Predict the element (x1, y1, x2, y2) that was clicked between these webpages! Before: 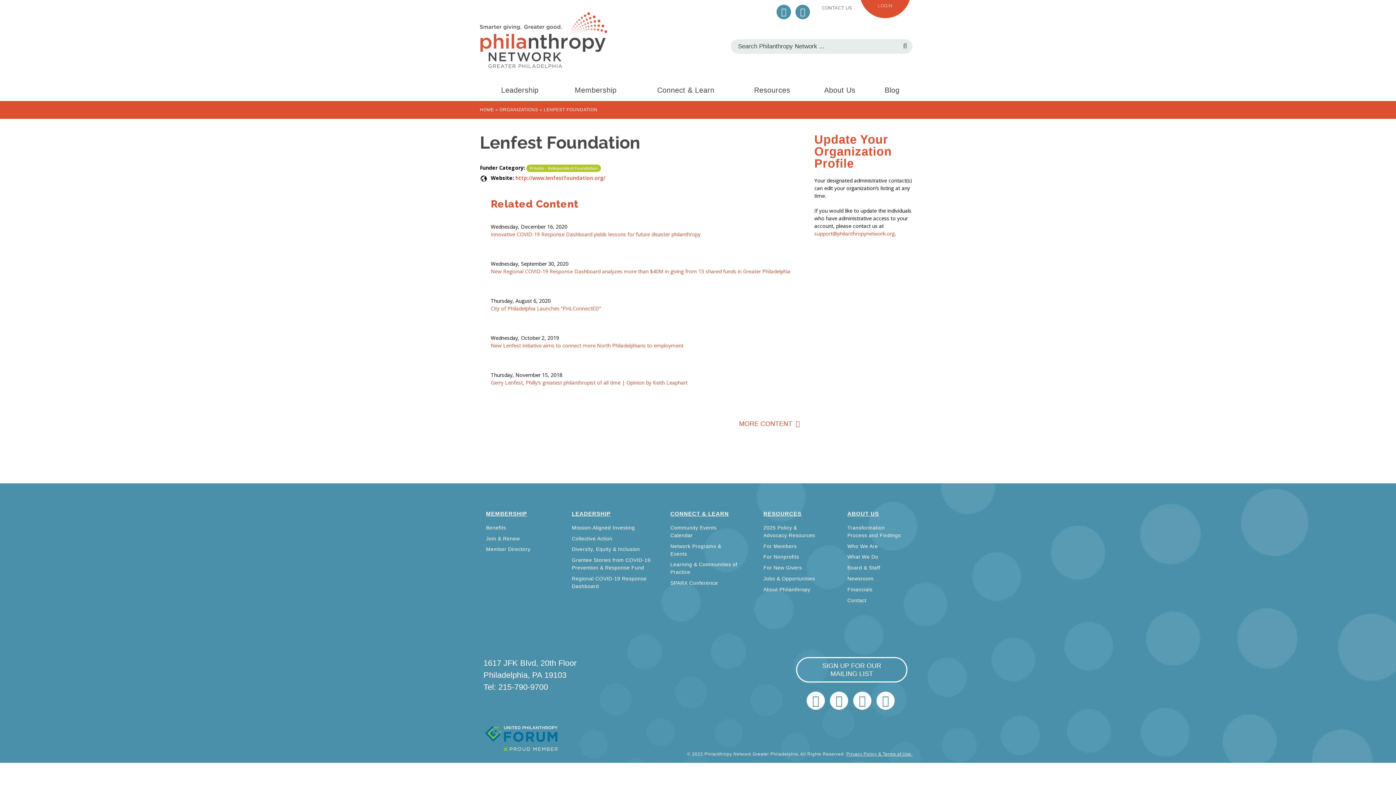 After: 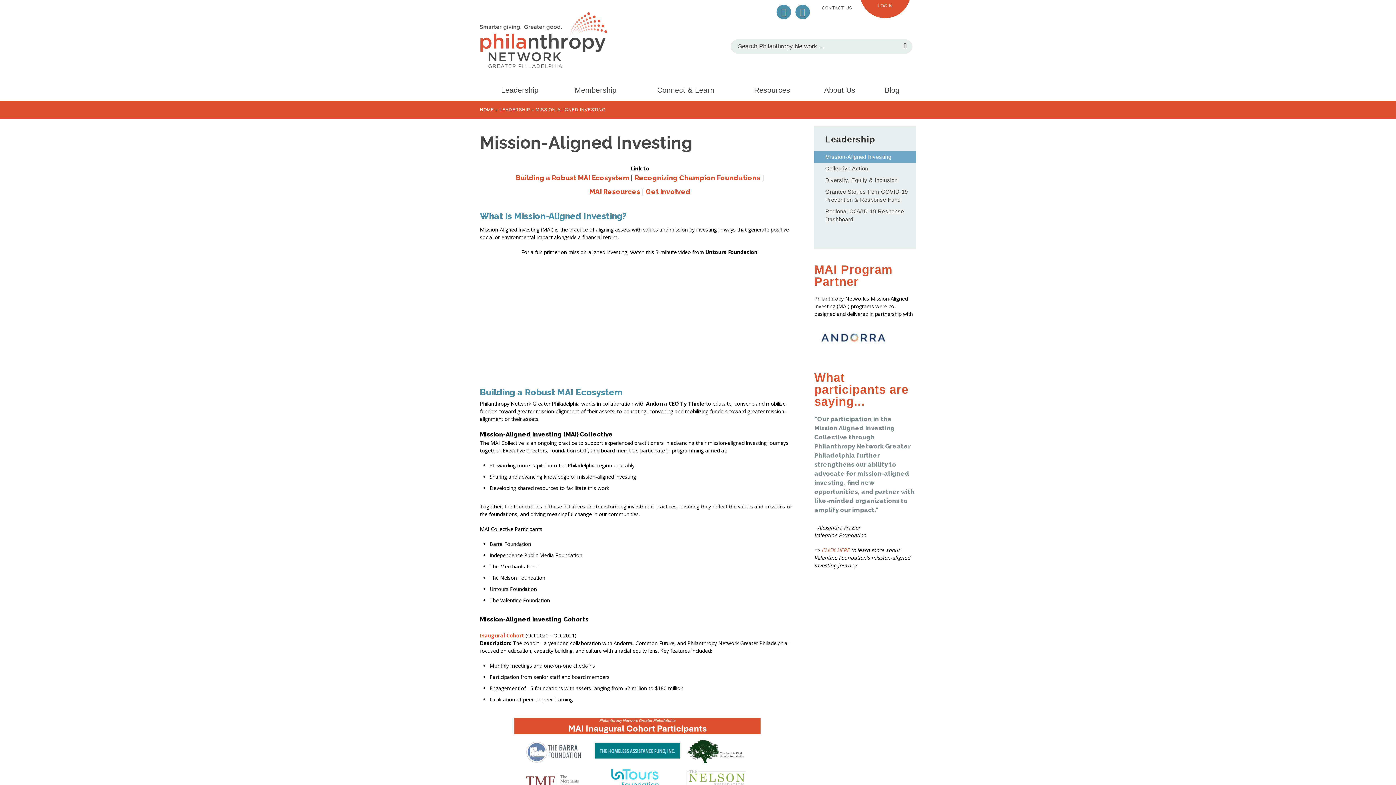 Action: label: Mission-Aligned Investing bbox: (572, 525, 635, 530)